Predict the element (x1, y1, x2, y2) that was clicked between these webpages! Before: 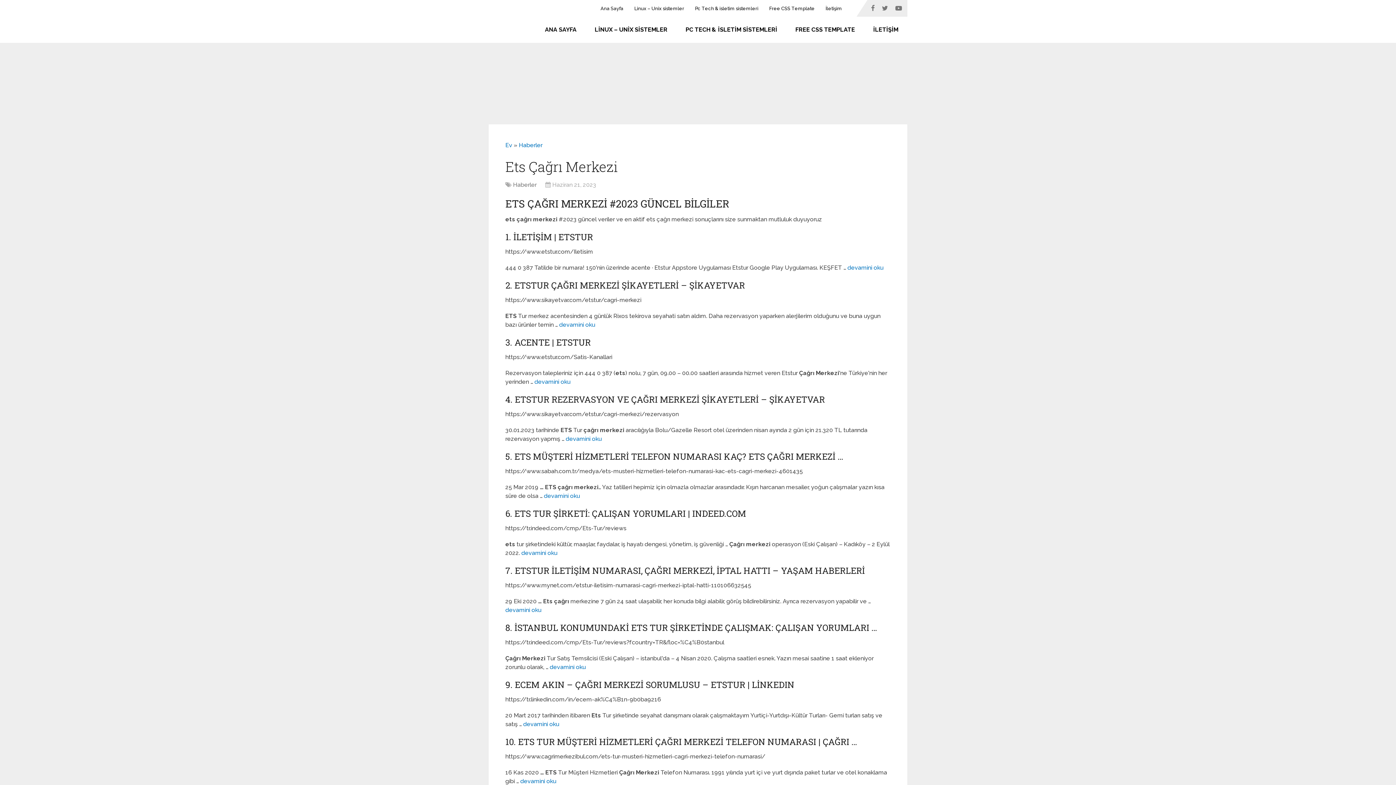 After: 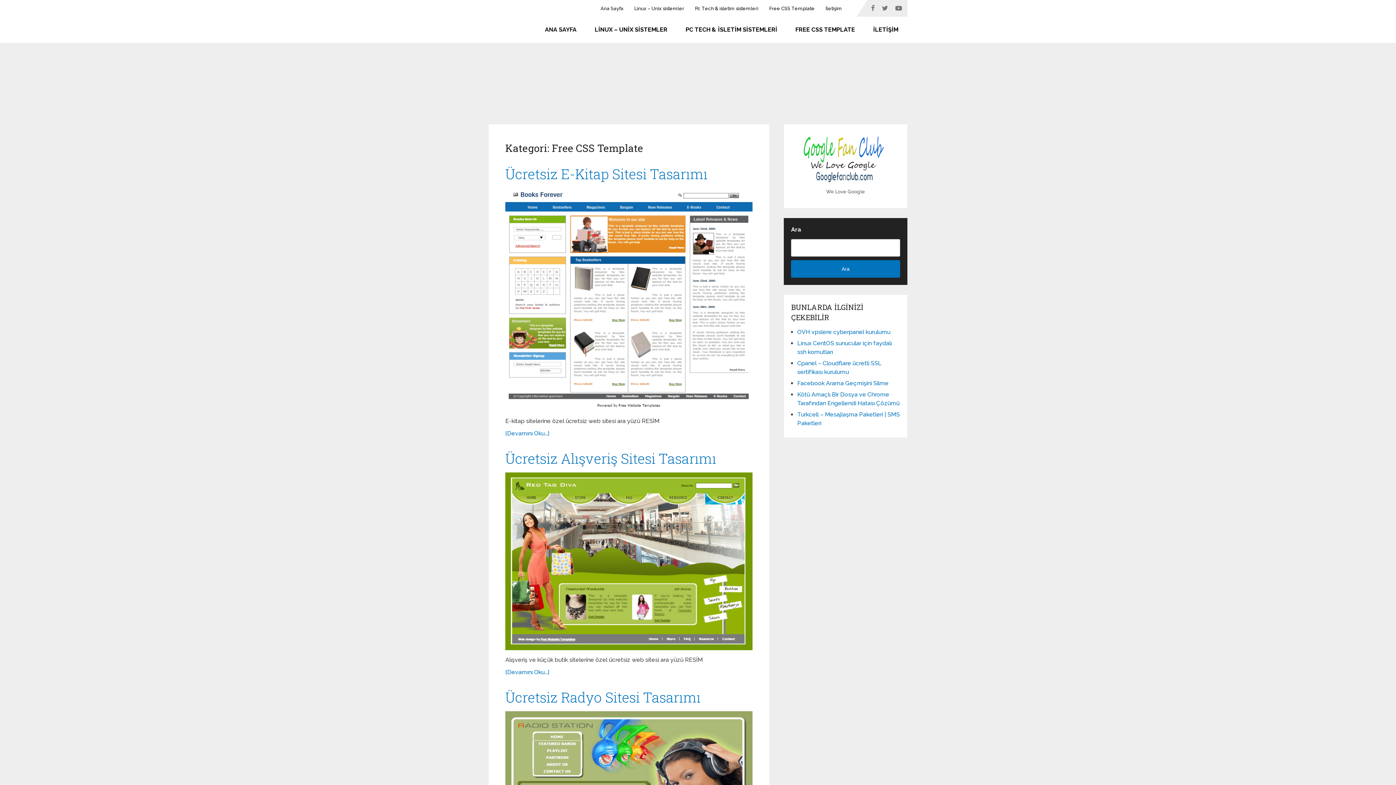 Action: bbox: (764, 0, 820, 16) label: Free CSS Template